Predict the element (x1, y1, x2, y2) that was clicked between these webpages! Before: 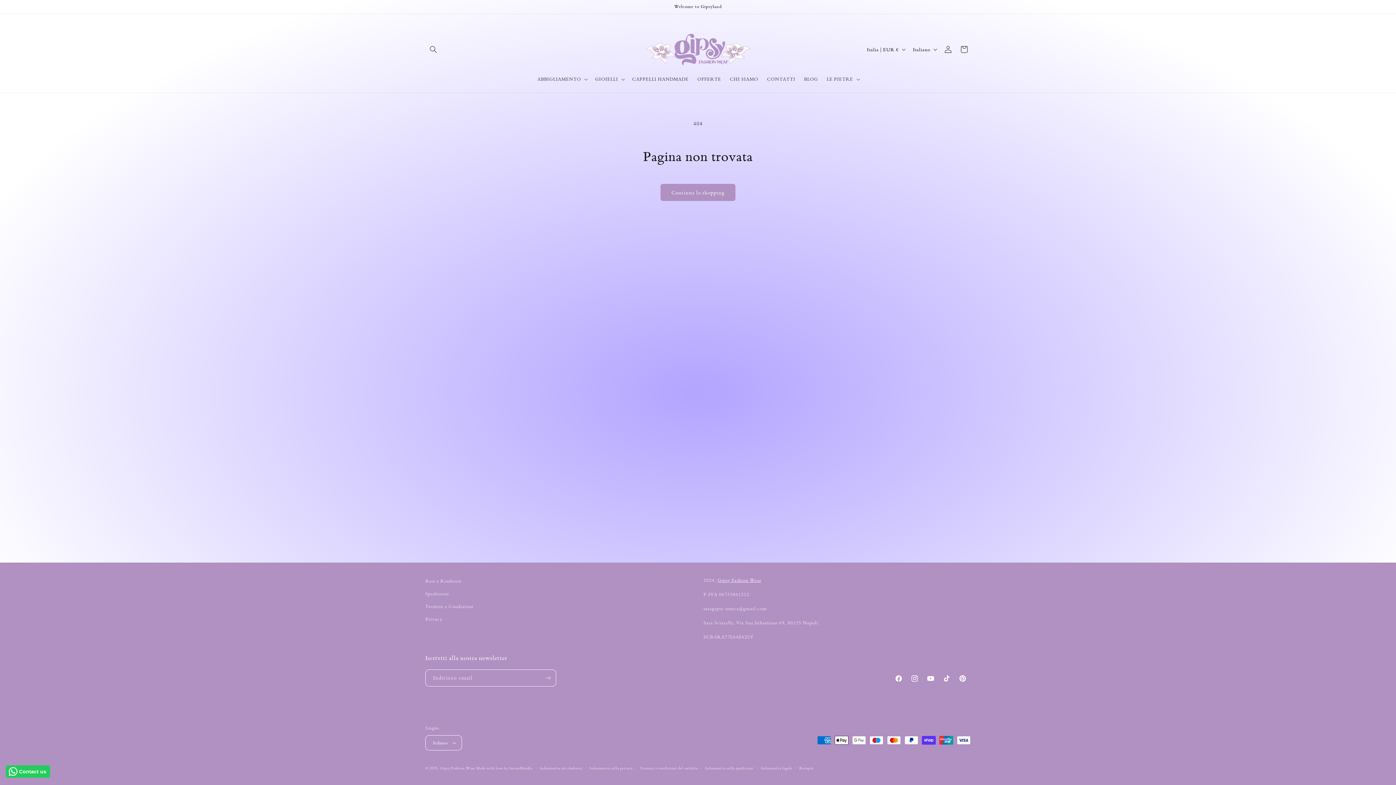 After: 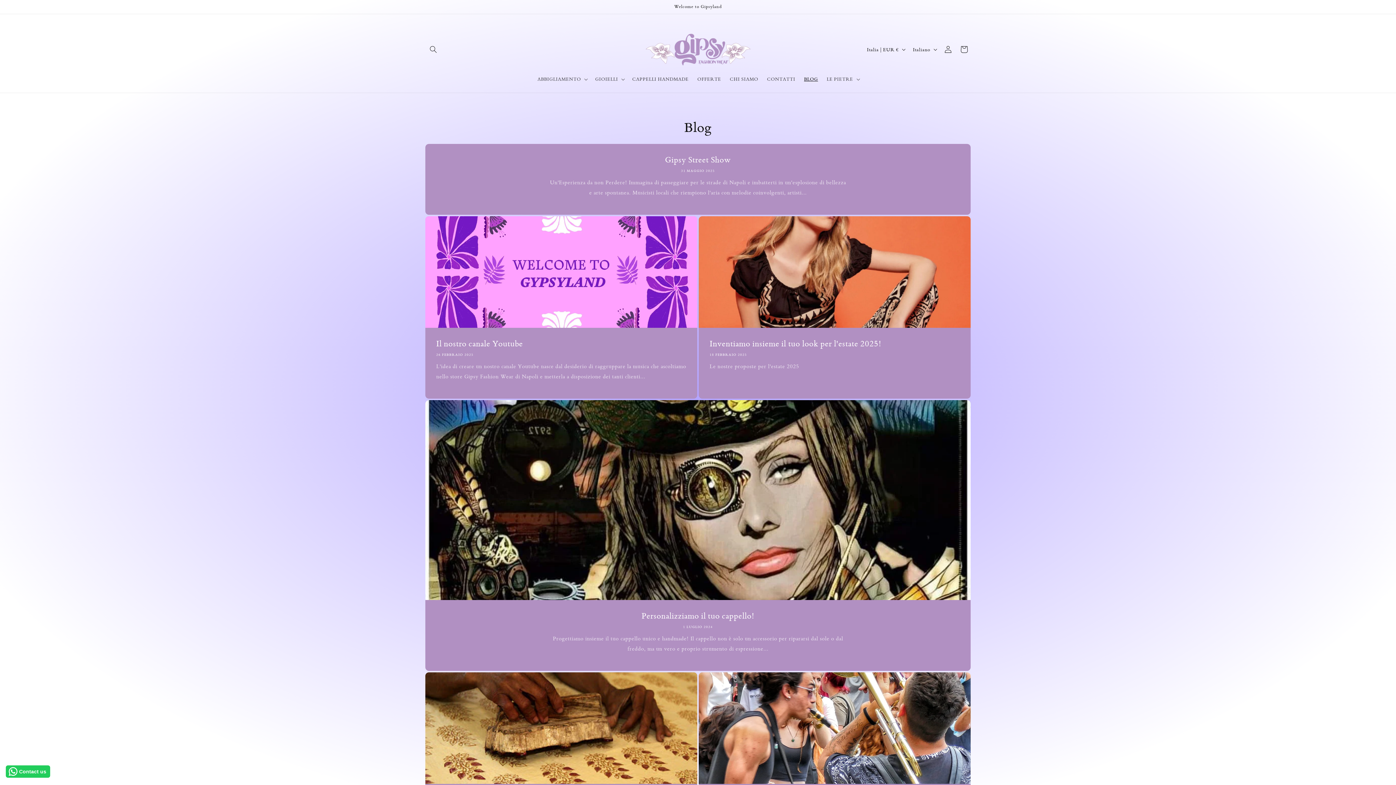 Action: label: BLOG bbox: (799, 71, 822, 87)